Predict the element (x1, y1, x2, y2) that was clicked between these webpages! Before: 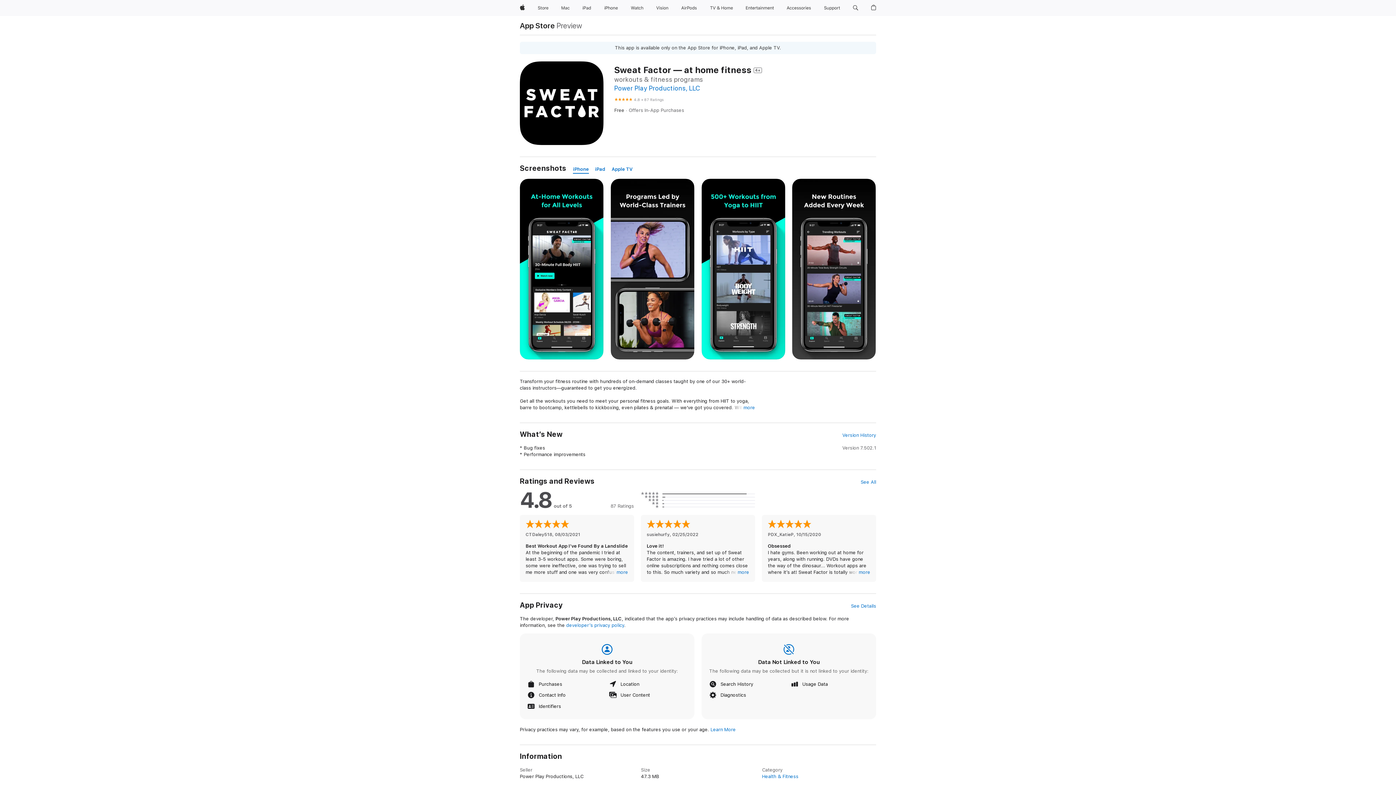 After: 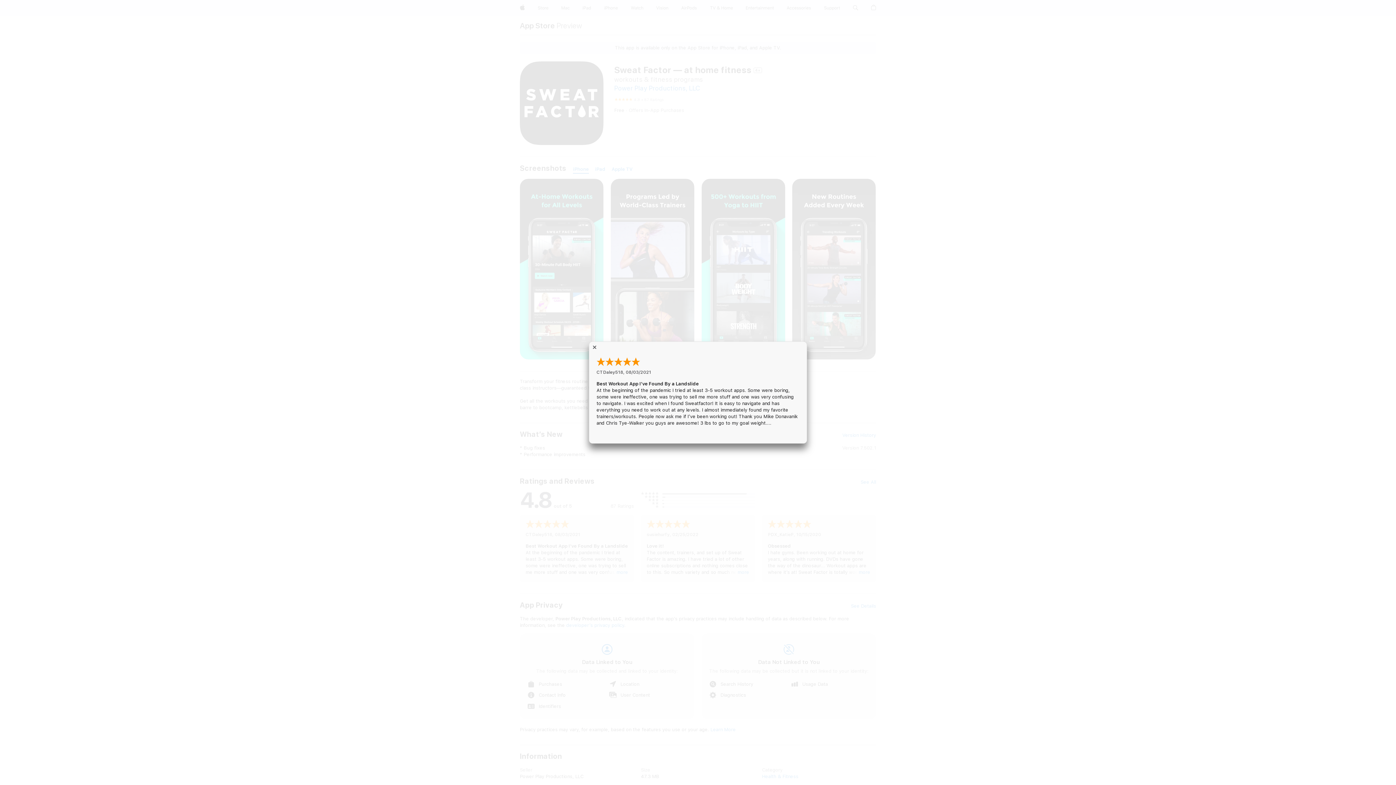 Action: label: more bbox: (616, 569, 628, 576)